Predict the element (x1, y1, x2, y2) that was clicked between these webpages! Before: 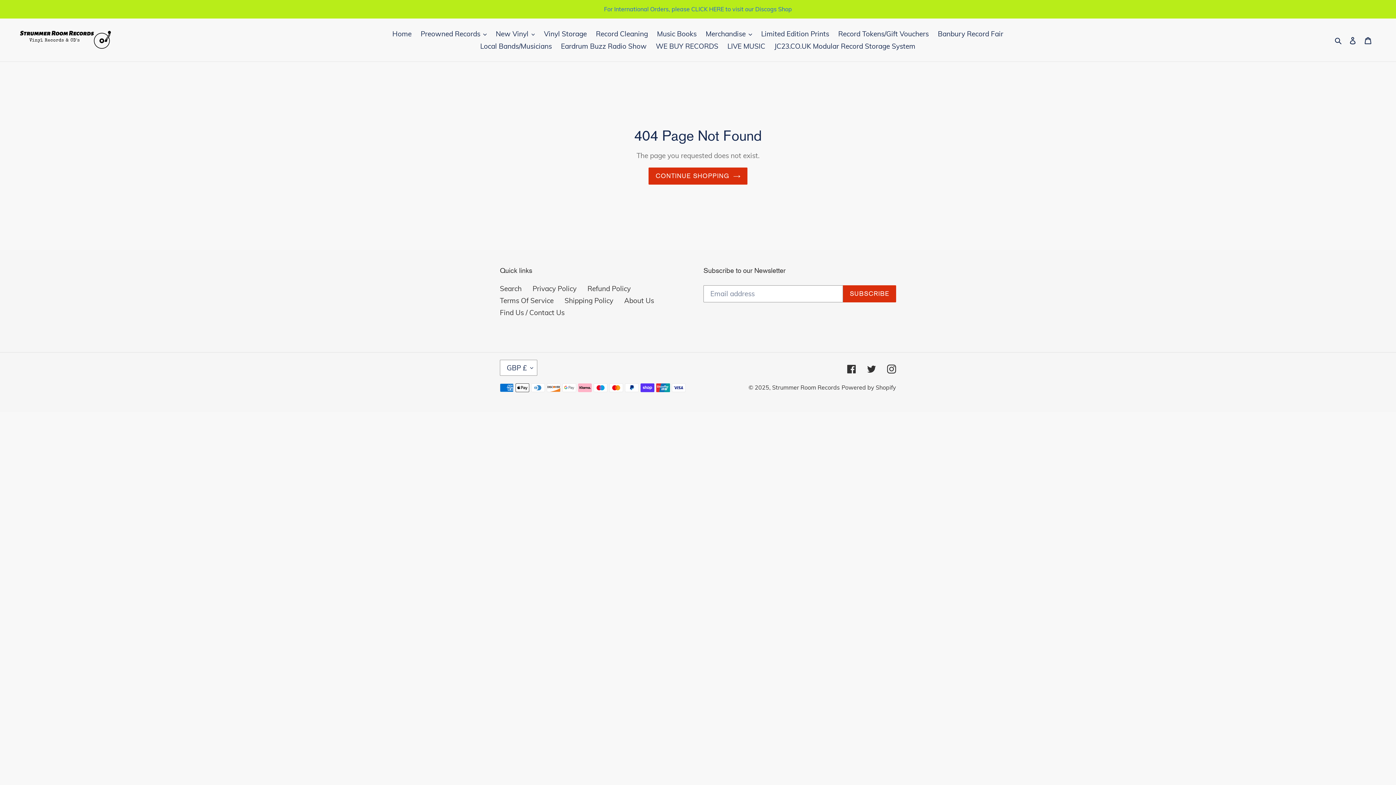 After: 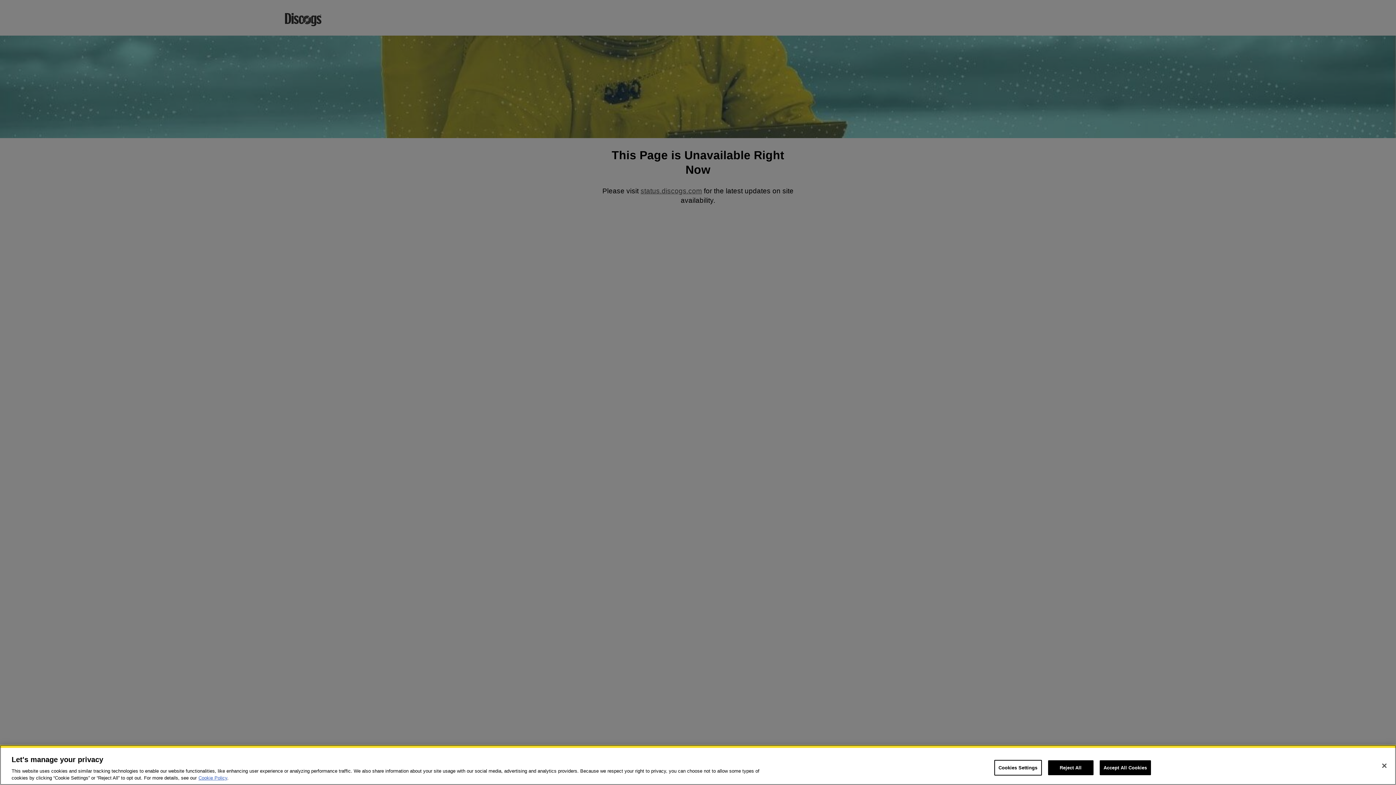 Action: label: For International Orders, please CLICK HERE to visit our Discogs Shop bbox: (0, 0, 1395, 17)